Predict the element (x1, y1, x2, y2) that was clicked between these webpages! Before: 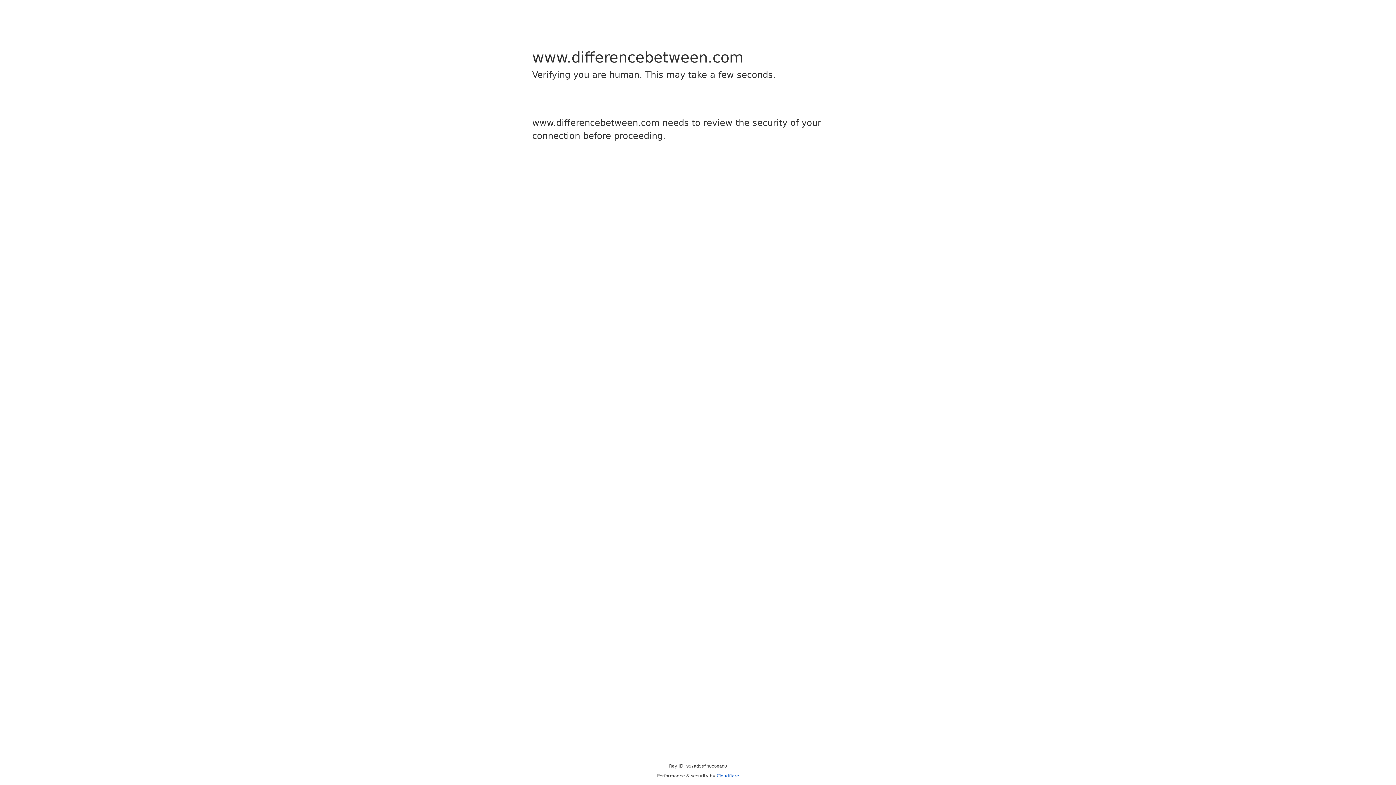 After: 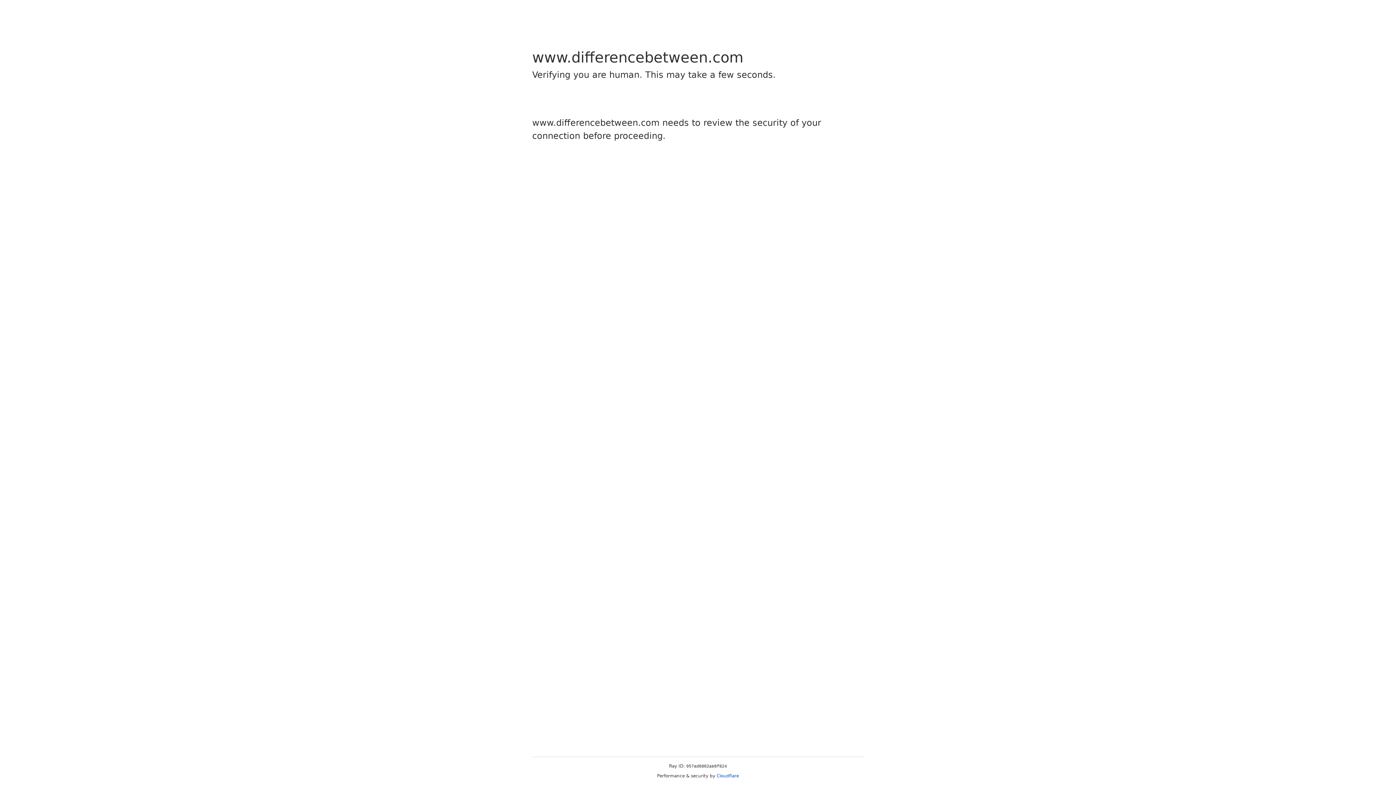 Action: bbox: (716, 773, 739, 778) label: Cloudflare